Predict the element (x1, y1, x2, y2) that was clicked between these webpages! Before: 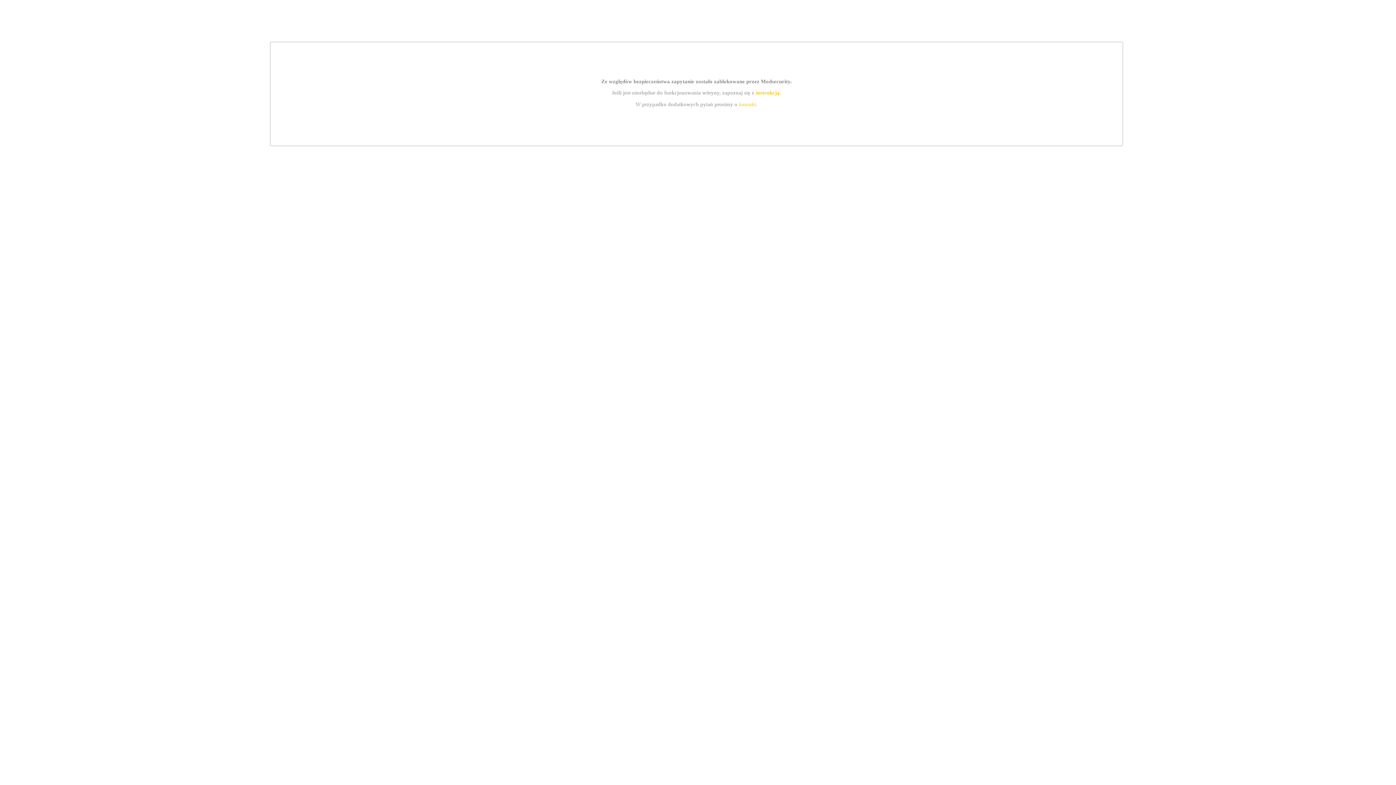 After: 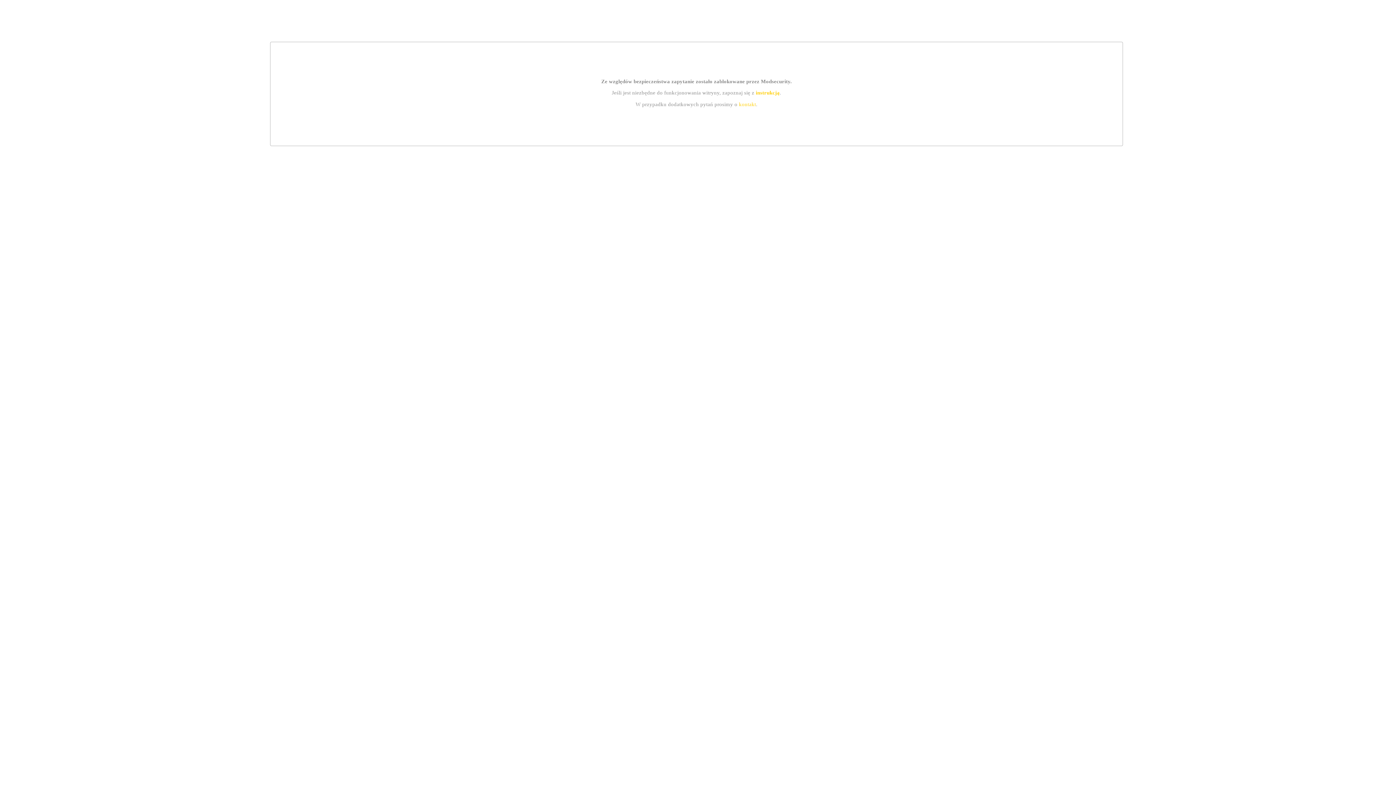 Action: label: instrukcją bbox: (755, 89, 779, 95)